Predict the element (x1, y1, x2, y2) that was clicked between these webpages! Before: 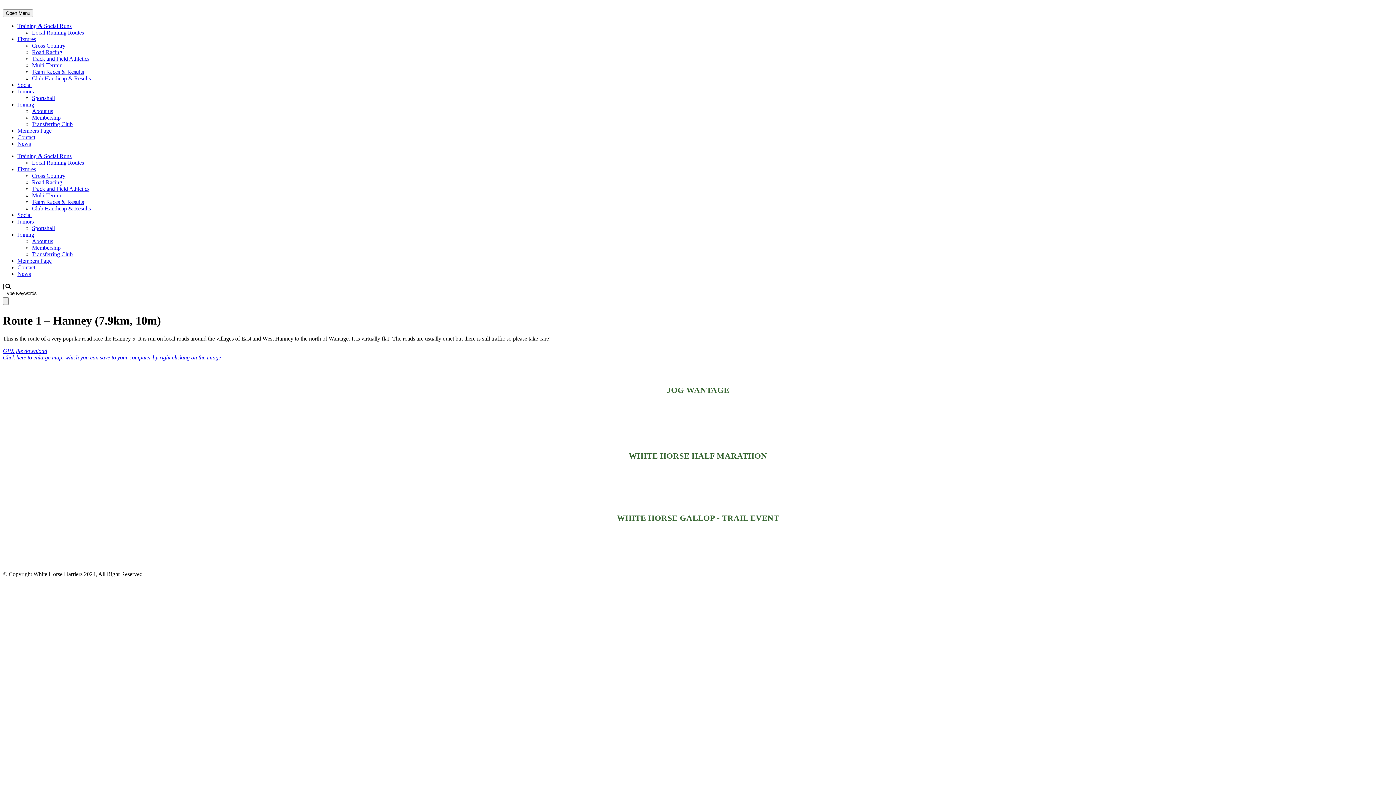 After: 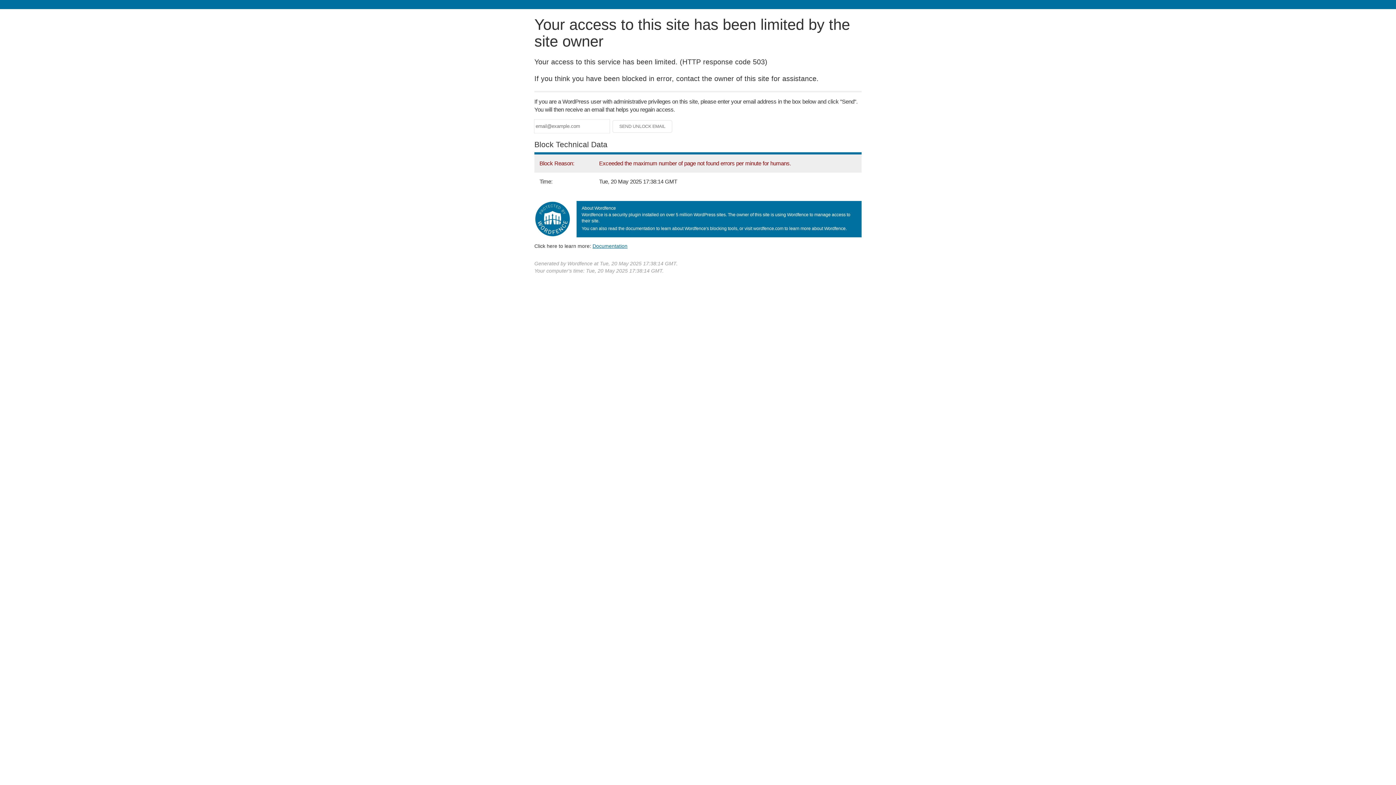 Action: label: Sportshall bbox: (32, 94, 54, 101)